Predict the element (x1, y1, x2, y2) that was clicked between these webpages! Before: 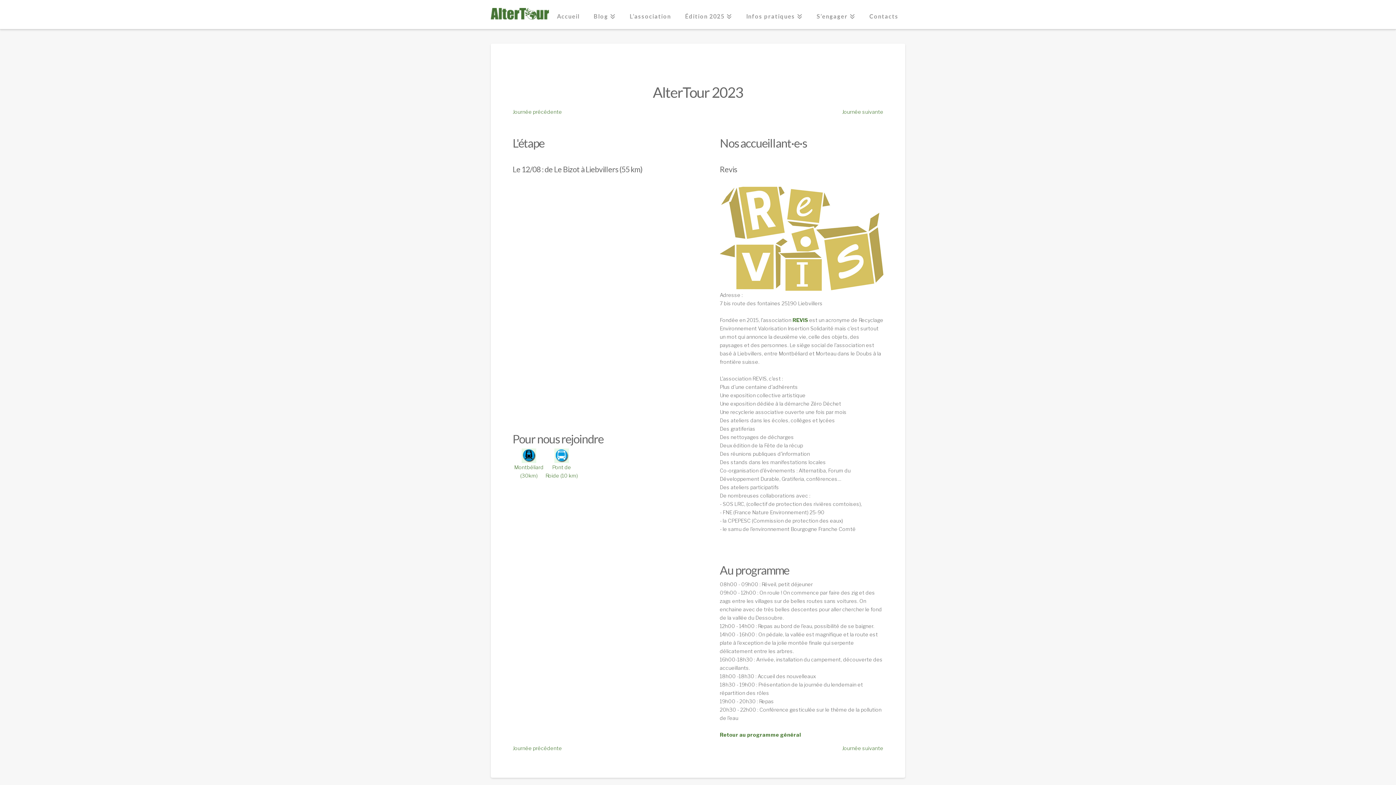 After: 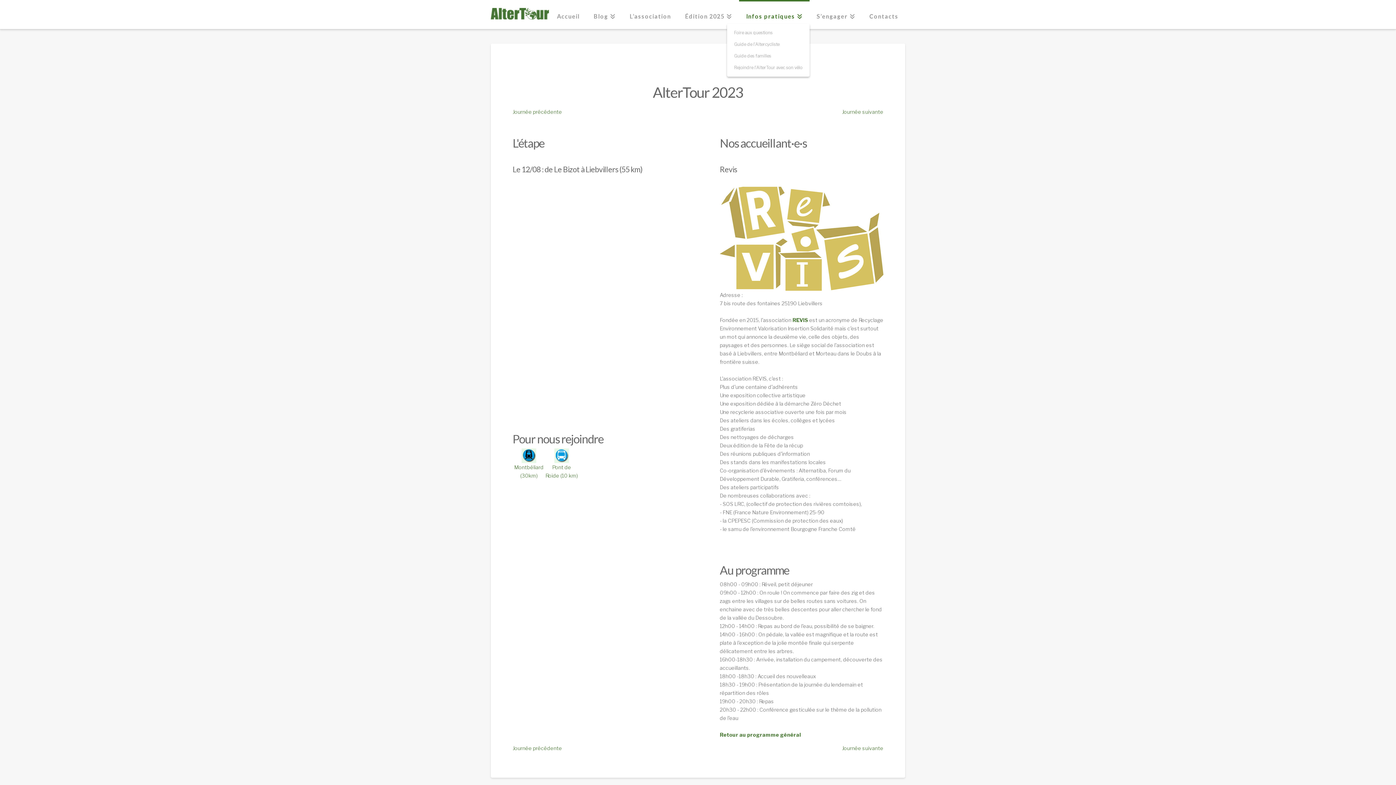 Action: bbox: (739, 0, 809, 29) label: Infos pratiques